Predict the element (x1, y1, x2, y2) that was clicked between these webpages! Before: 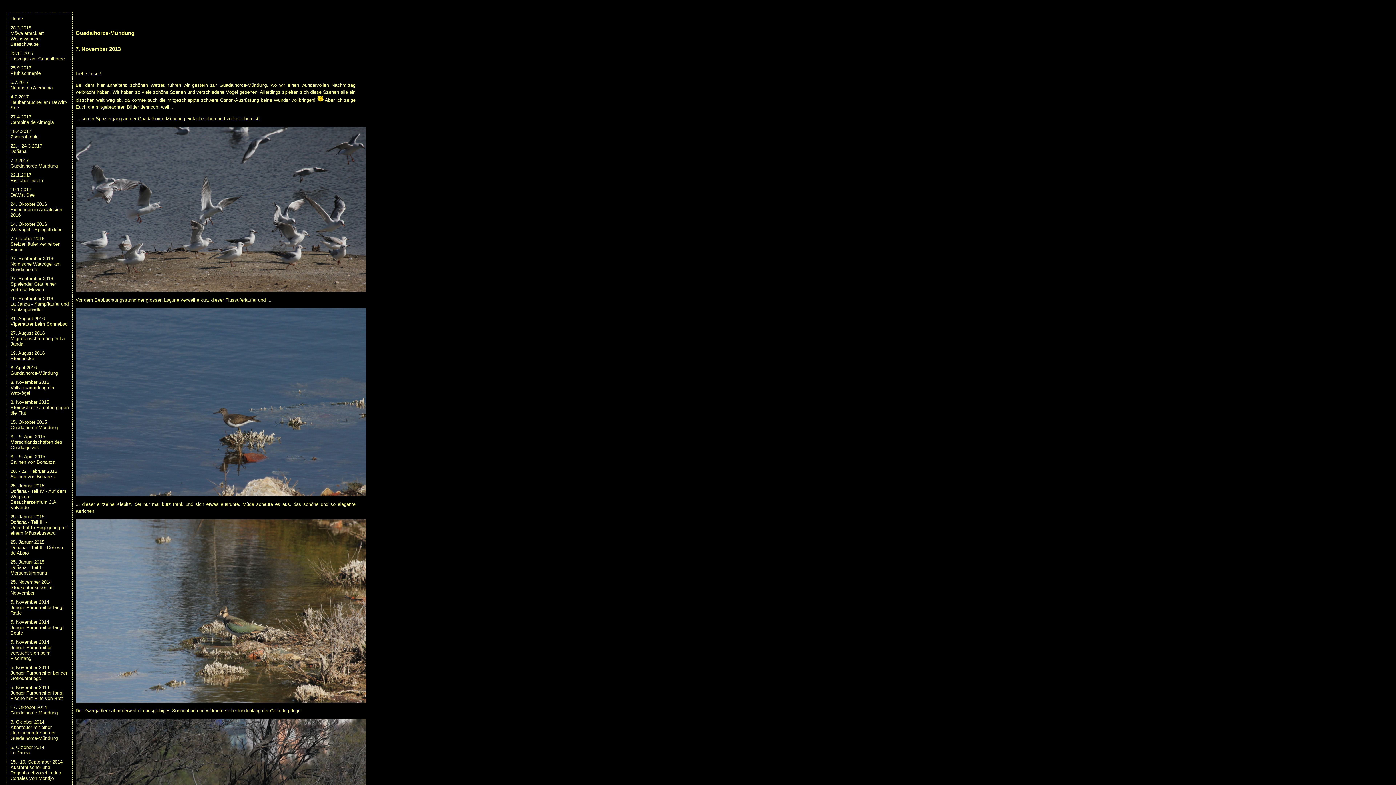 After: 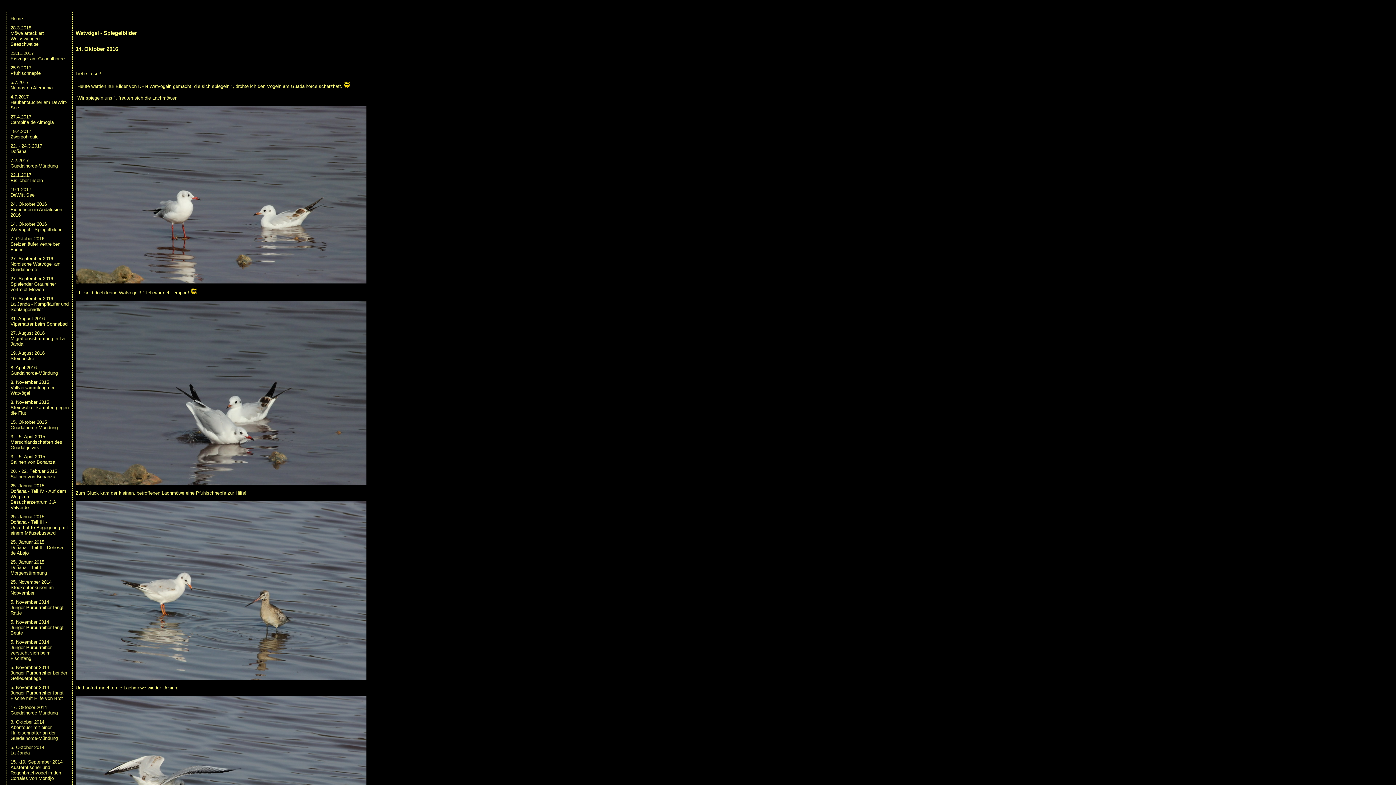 Action: label: 14. Oktober 2016
Watvögel - Spiegelbilder bbox: (10, 221, 61, 232)